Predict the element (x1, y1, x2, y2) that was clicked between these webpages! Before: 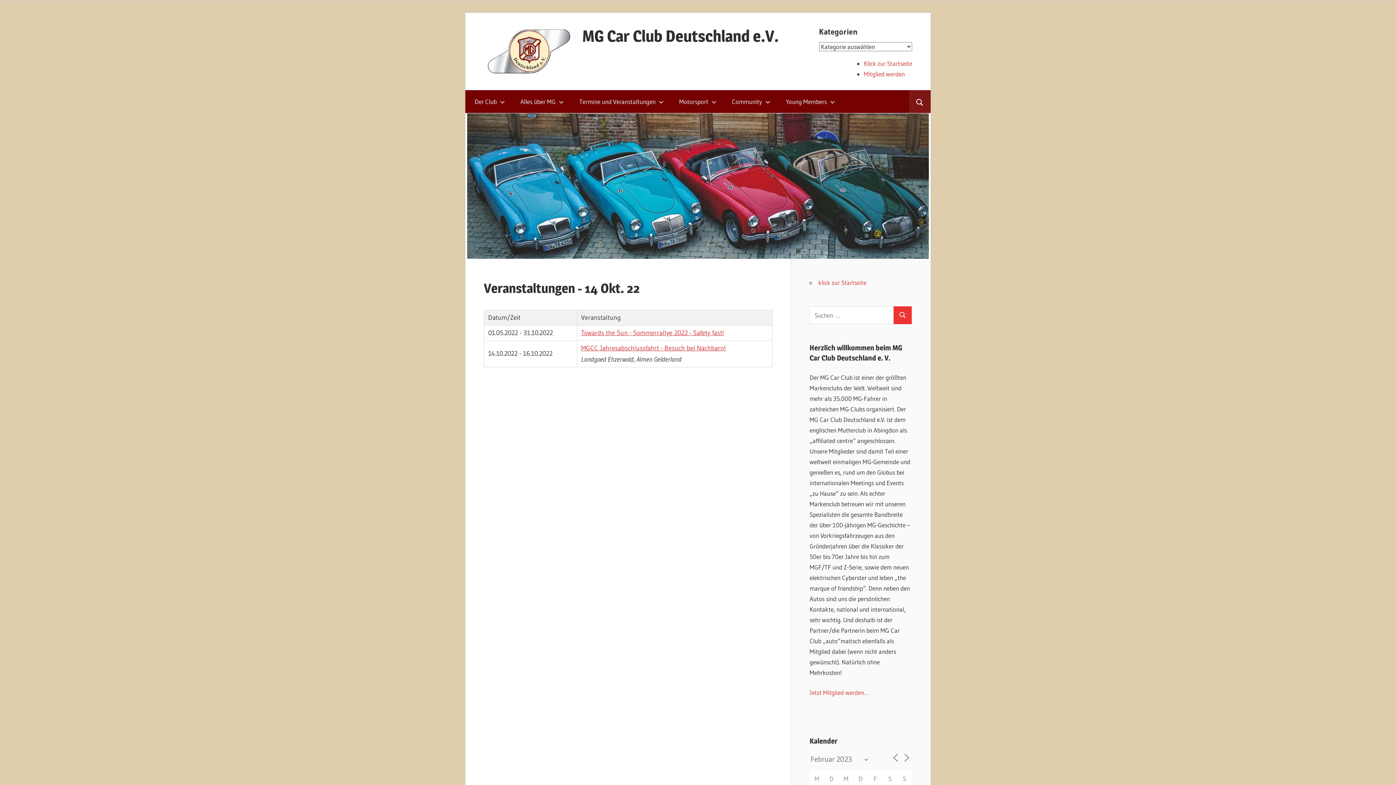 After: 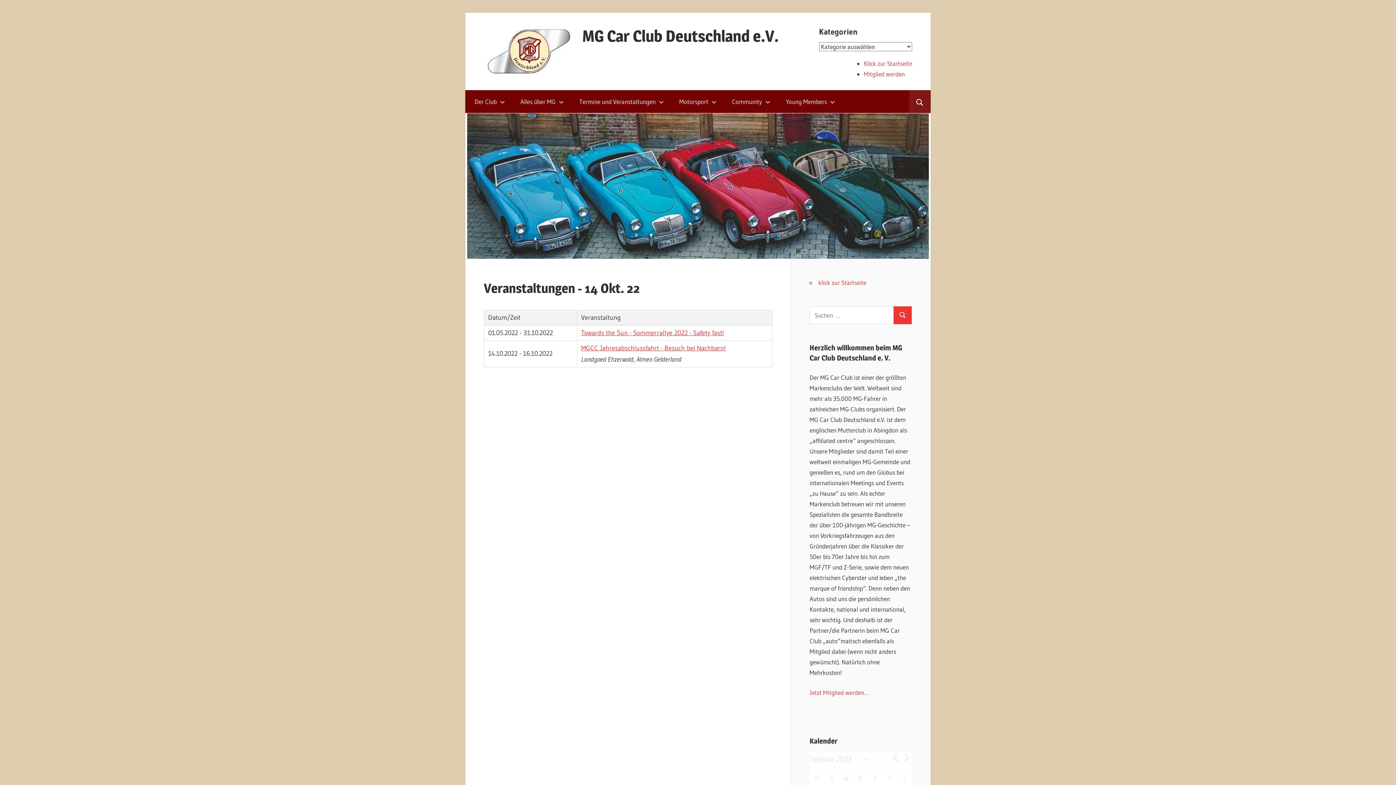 Action: bbox: (902, 753, 911, 762)